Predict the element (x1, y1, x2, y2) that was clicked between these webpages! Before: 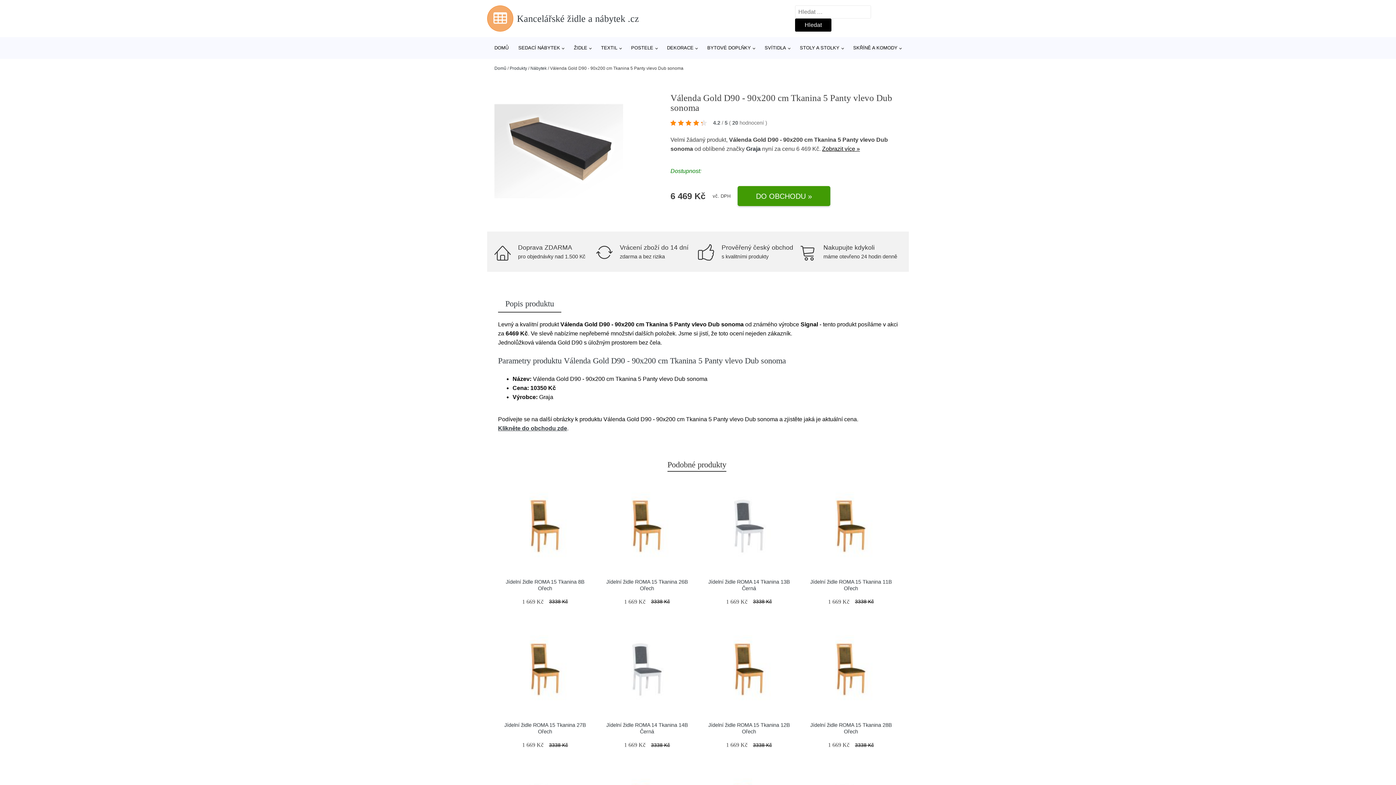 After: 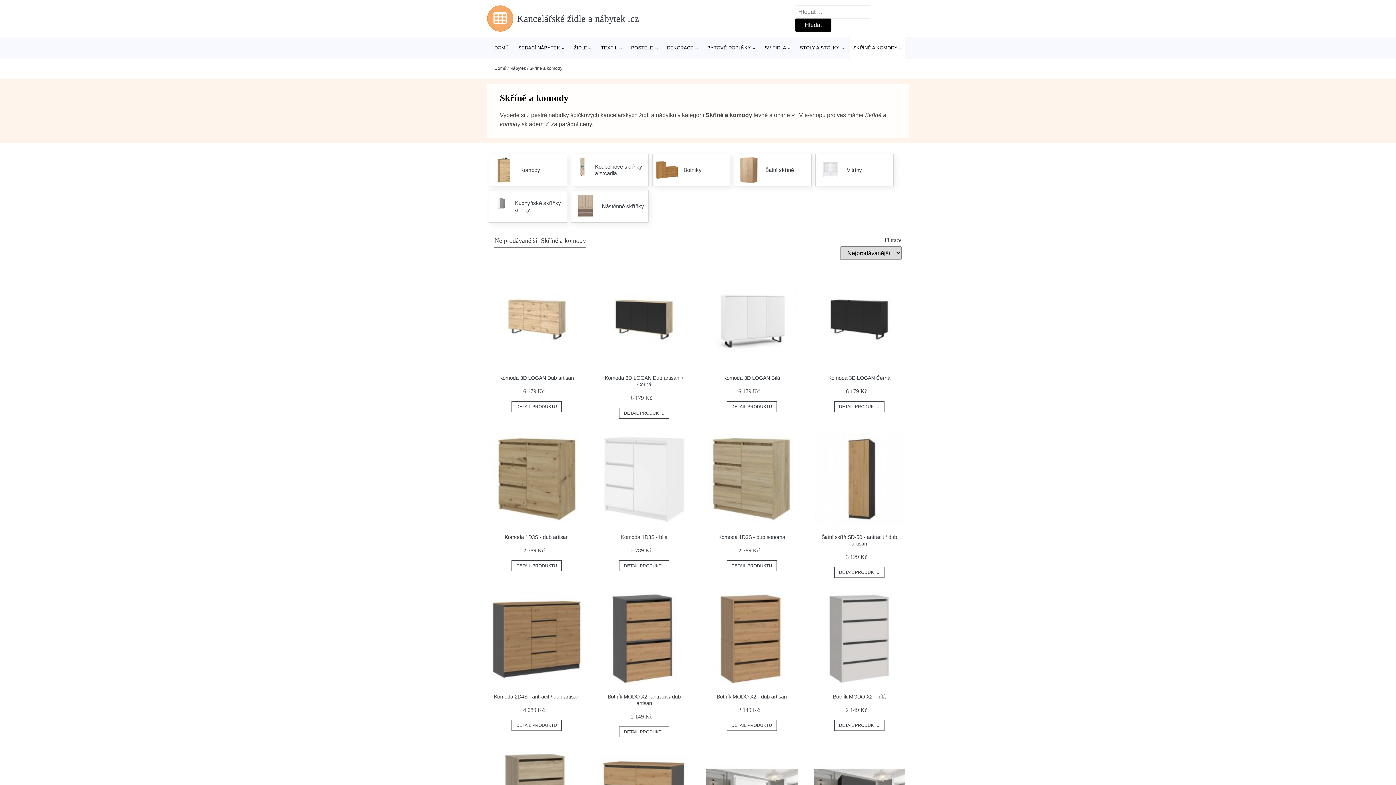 Action: label: SKŘÍNĚ A KOMODY bbox: (849, 37, 905, 58)